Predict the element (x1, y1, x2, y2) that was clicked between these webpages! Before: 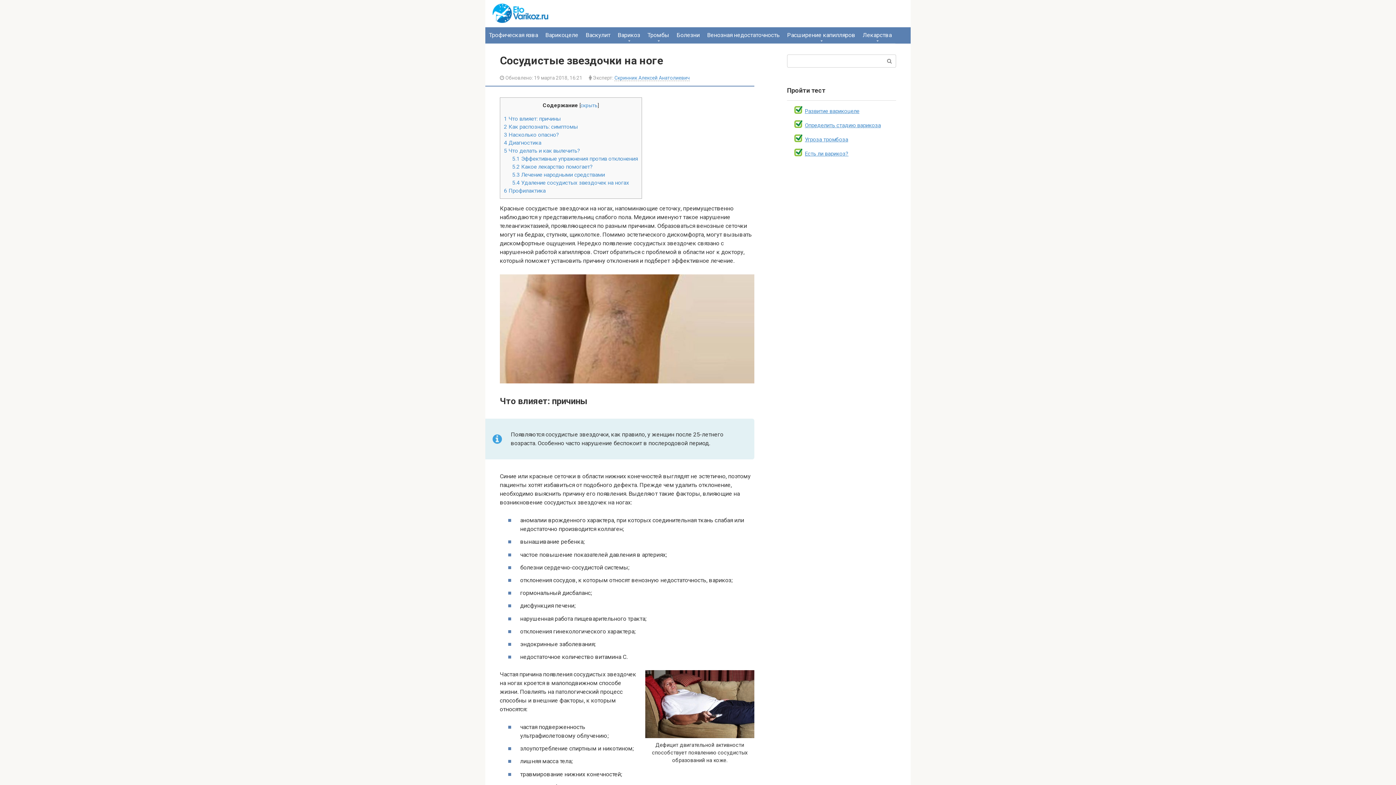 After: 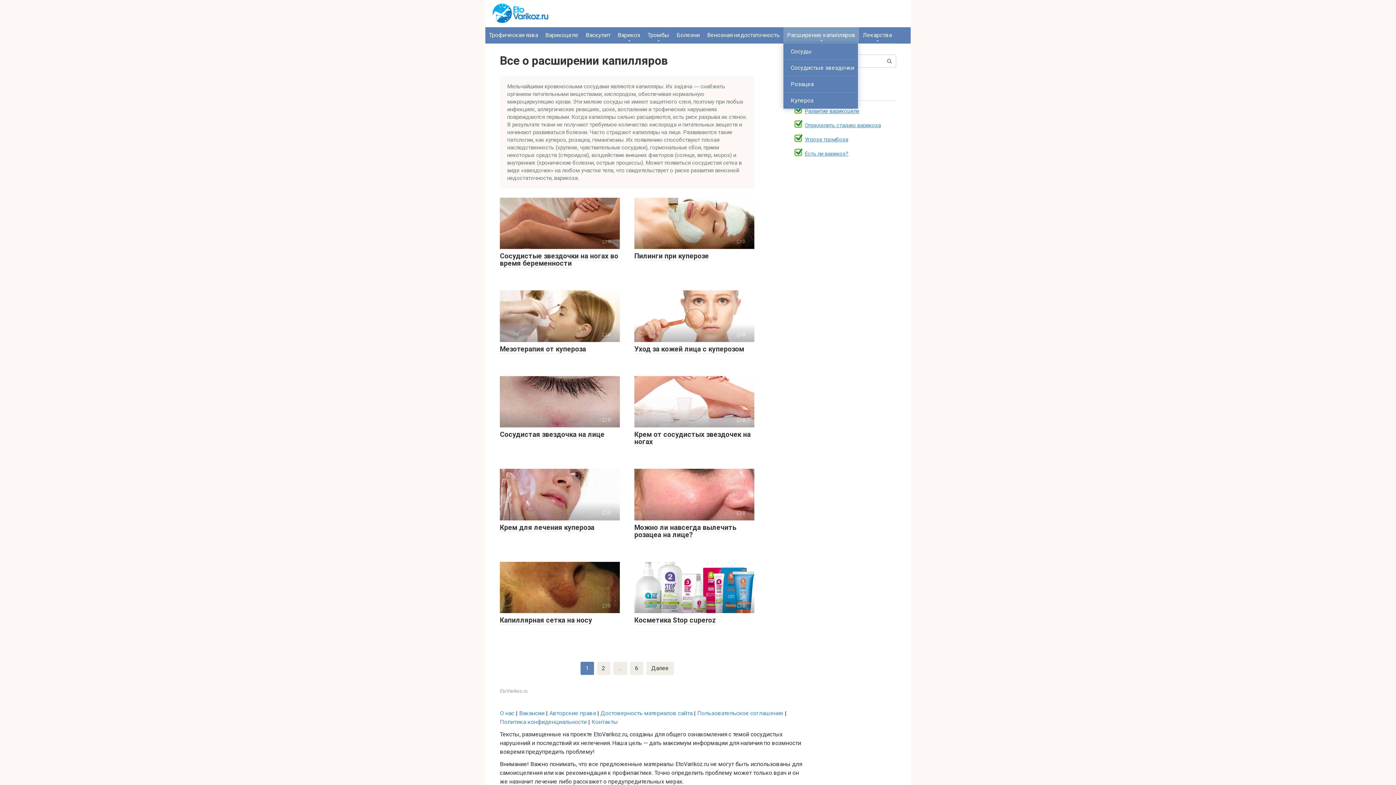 Action: label: Расширение капилляров bbox: (783, 27, 859, 43)